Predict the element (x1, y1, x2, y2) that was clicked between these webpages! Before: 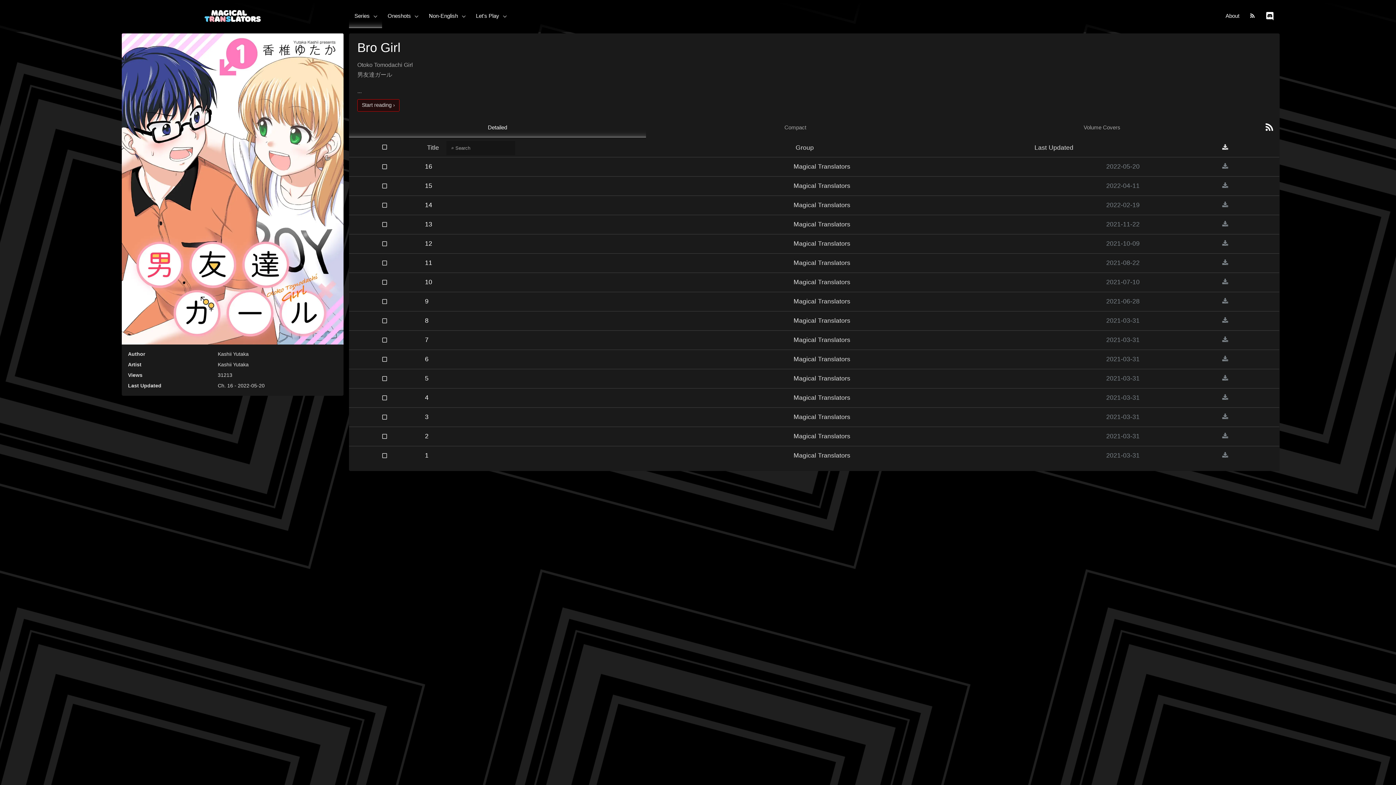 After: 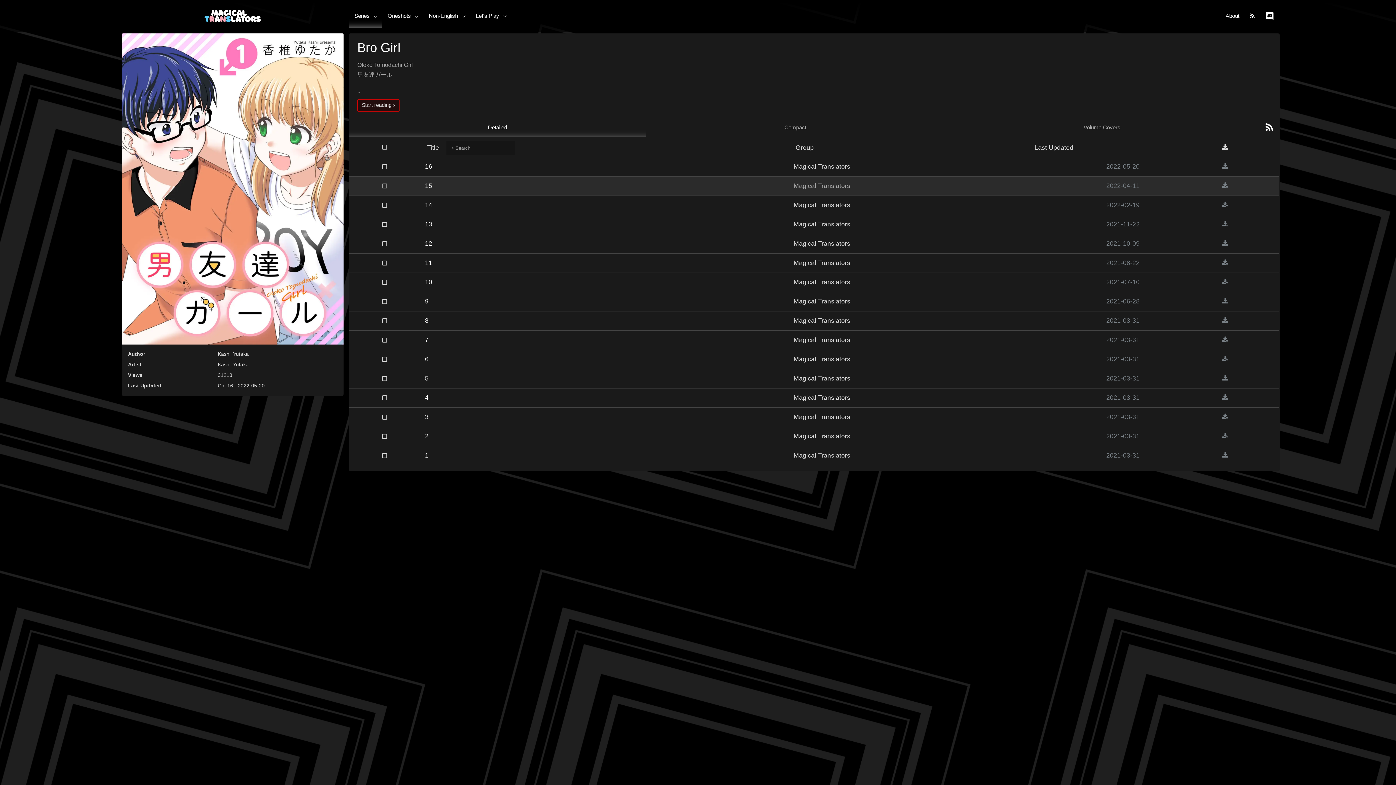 Action: bbox: (1222, 182, 1228, 189)